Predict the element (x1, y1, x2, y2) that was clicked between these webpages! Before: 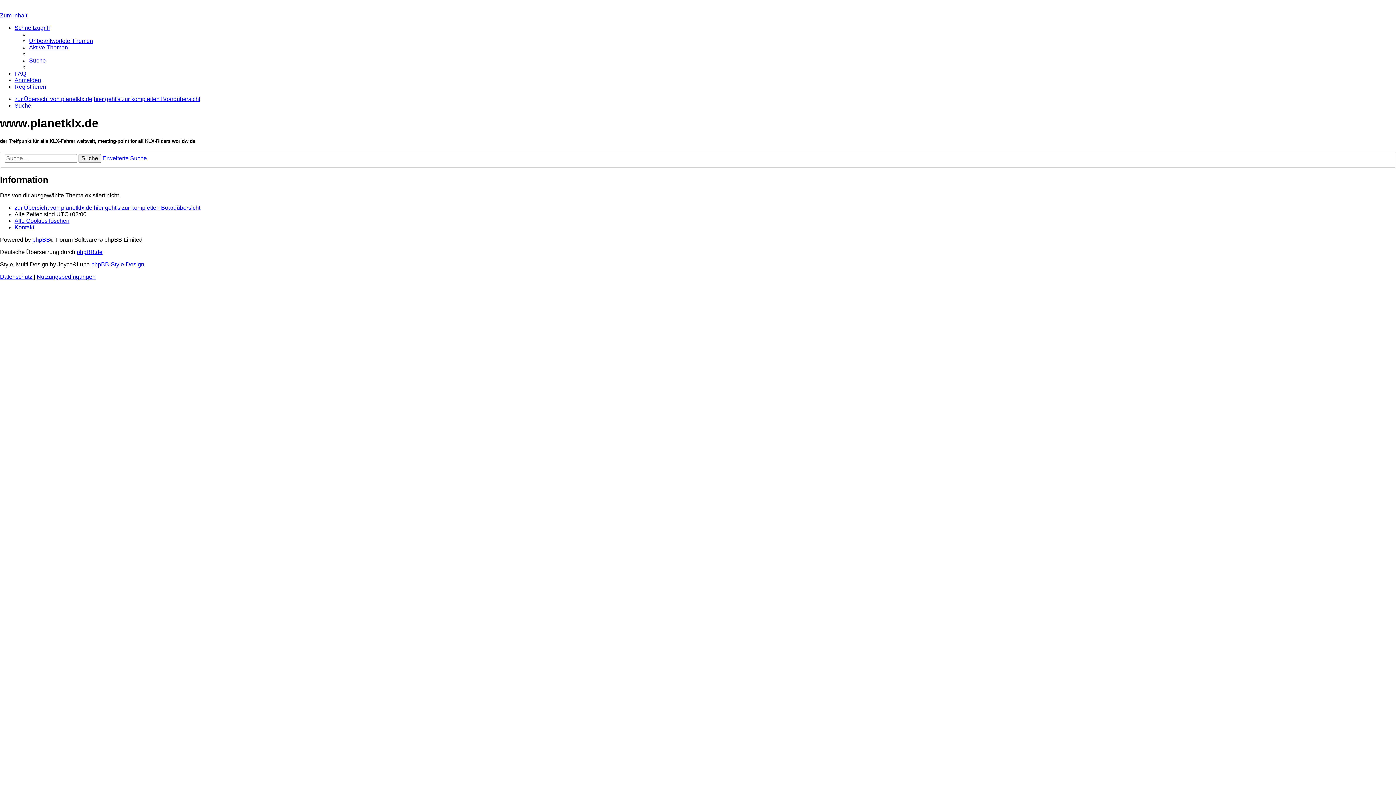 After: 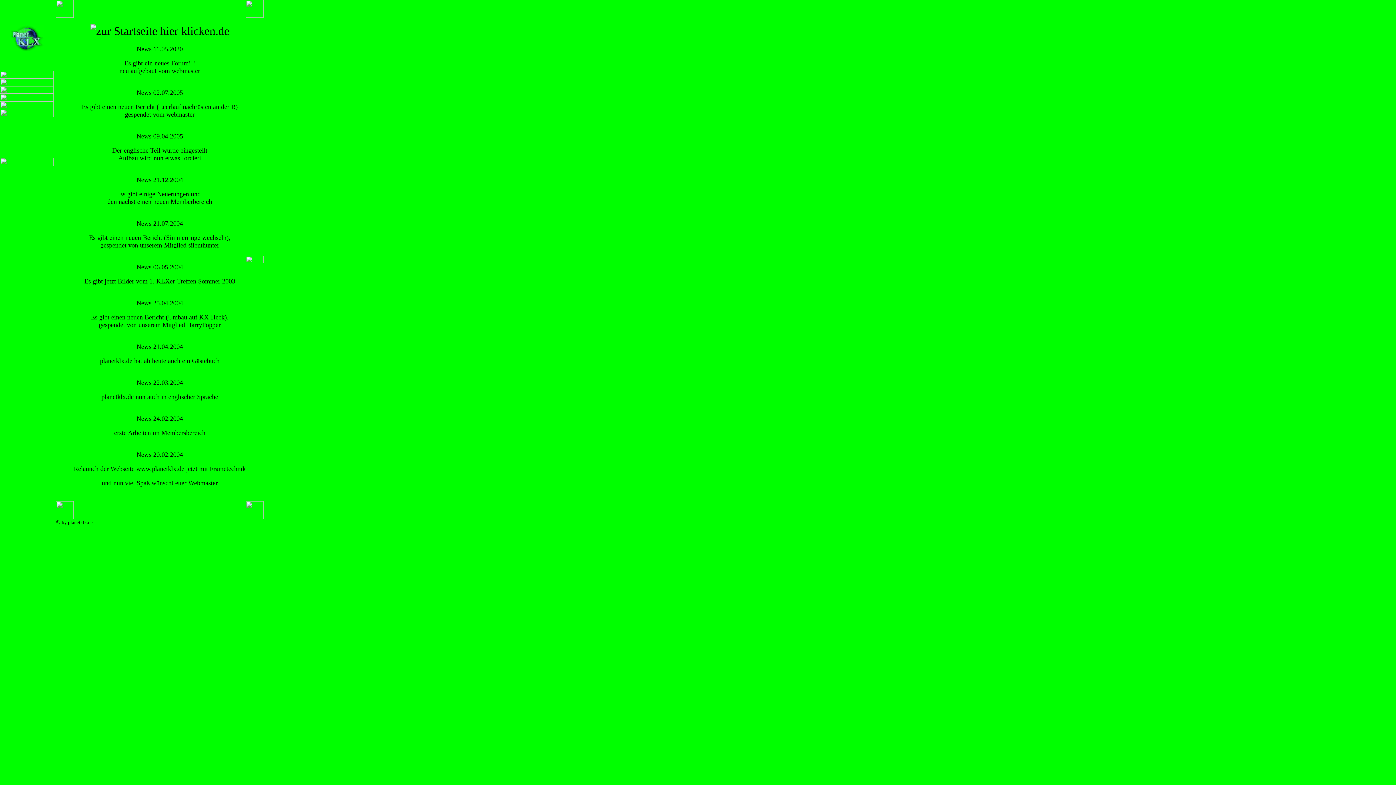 Action: bbox: (14, 96, 92, 102) label: zur Übersicht von planetklx.de